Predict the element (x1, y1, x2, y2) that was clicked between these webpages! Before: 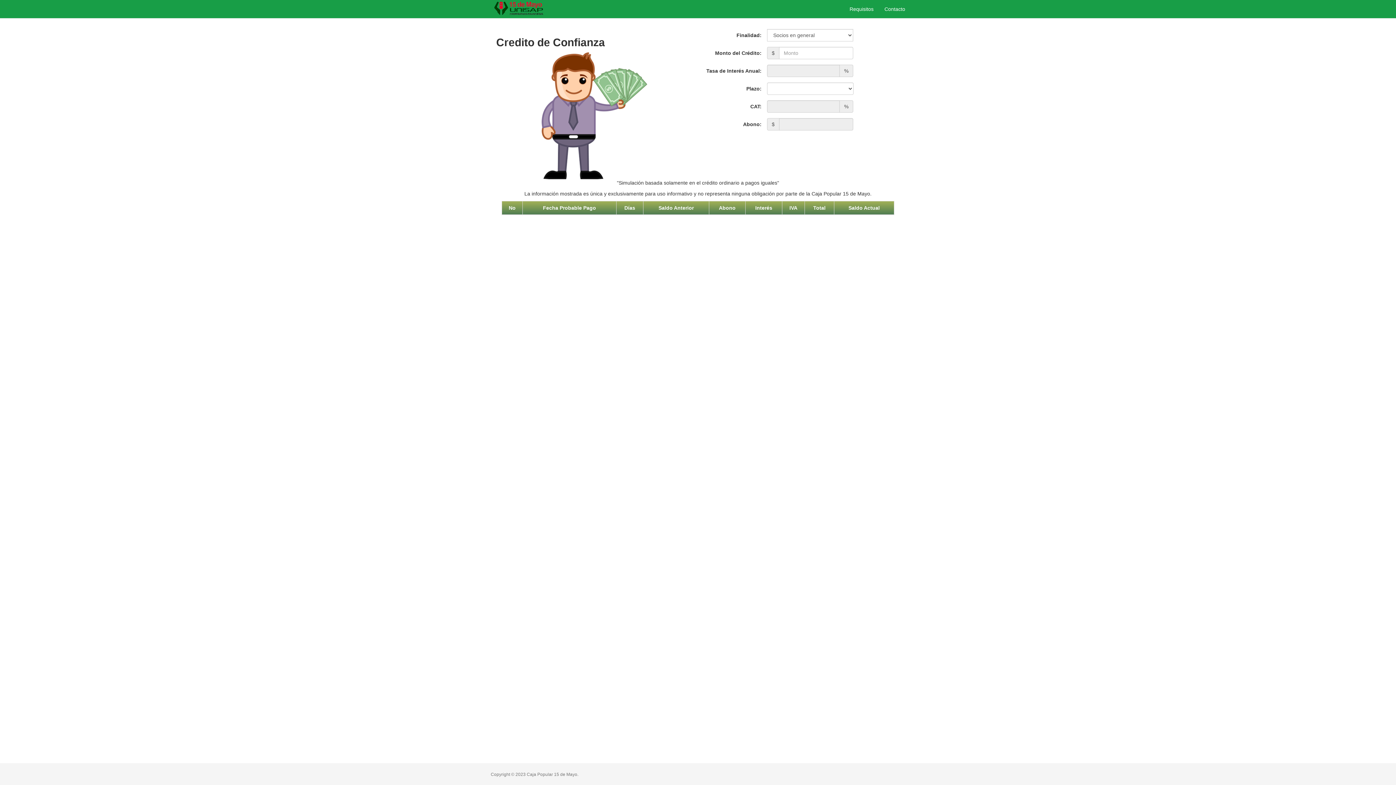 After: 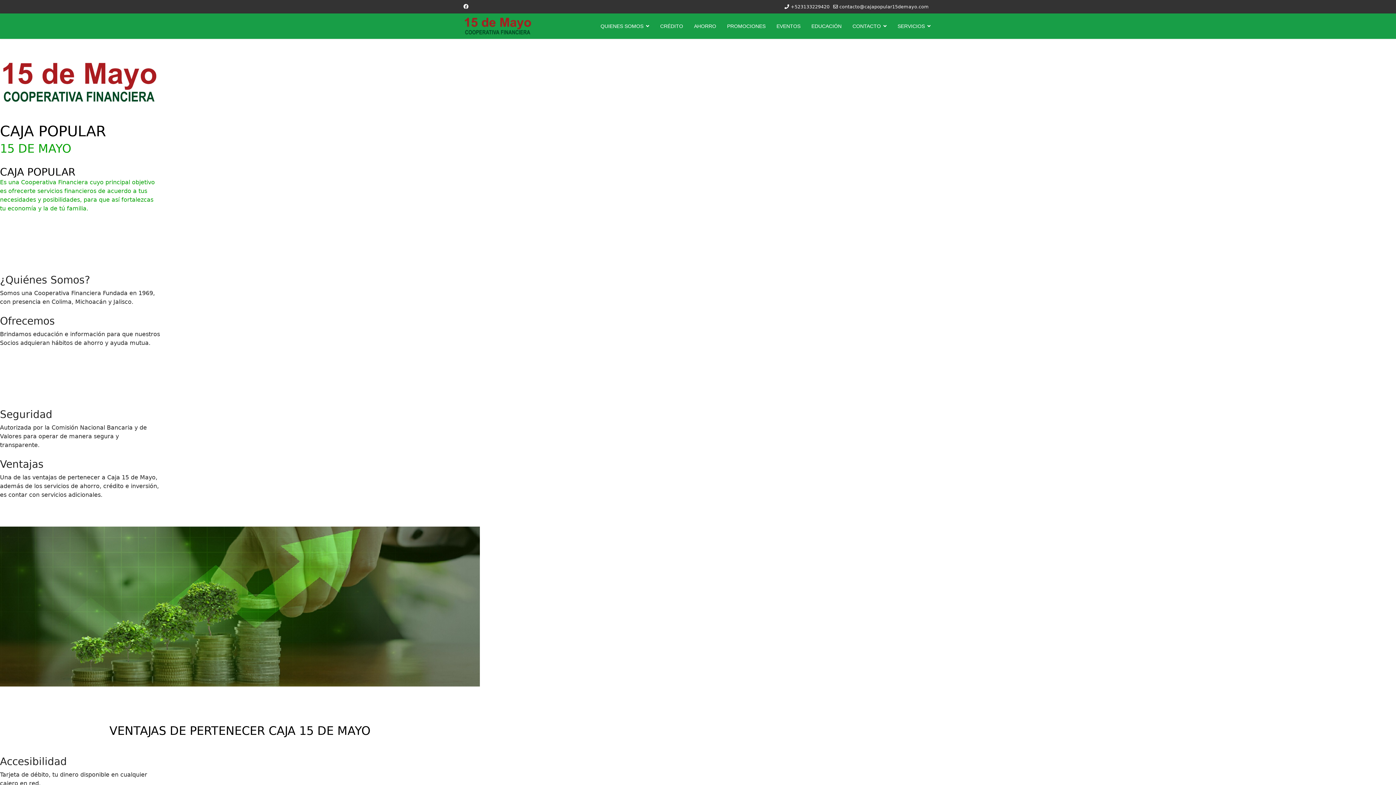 Action: bbox: (485, 0, 565, 18)